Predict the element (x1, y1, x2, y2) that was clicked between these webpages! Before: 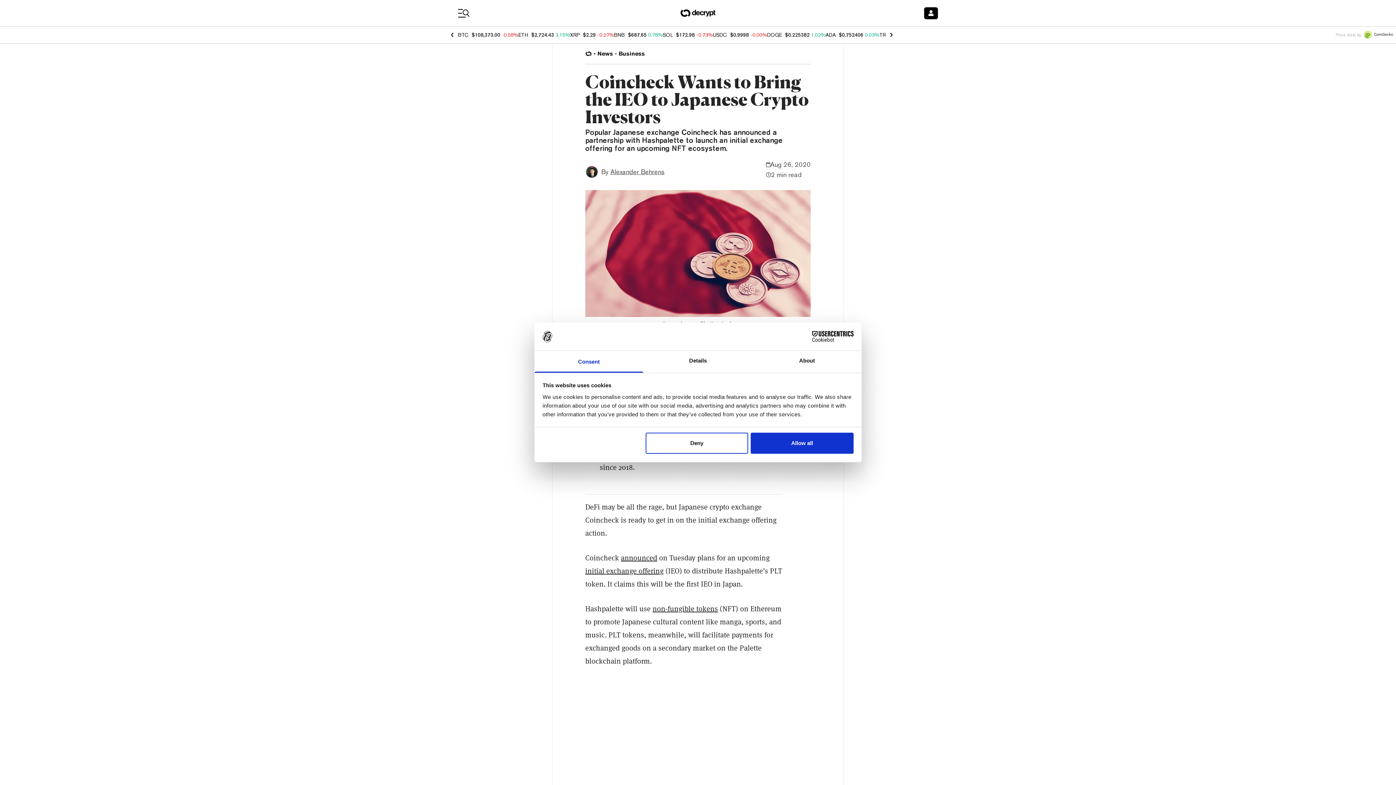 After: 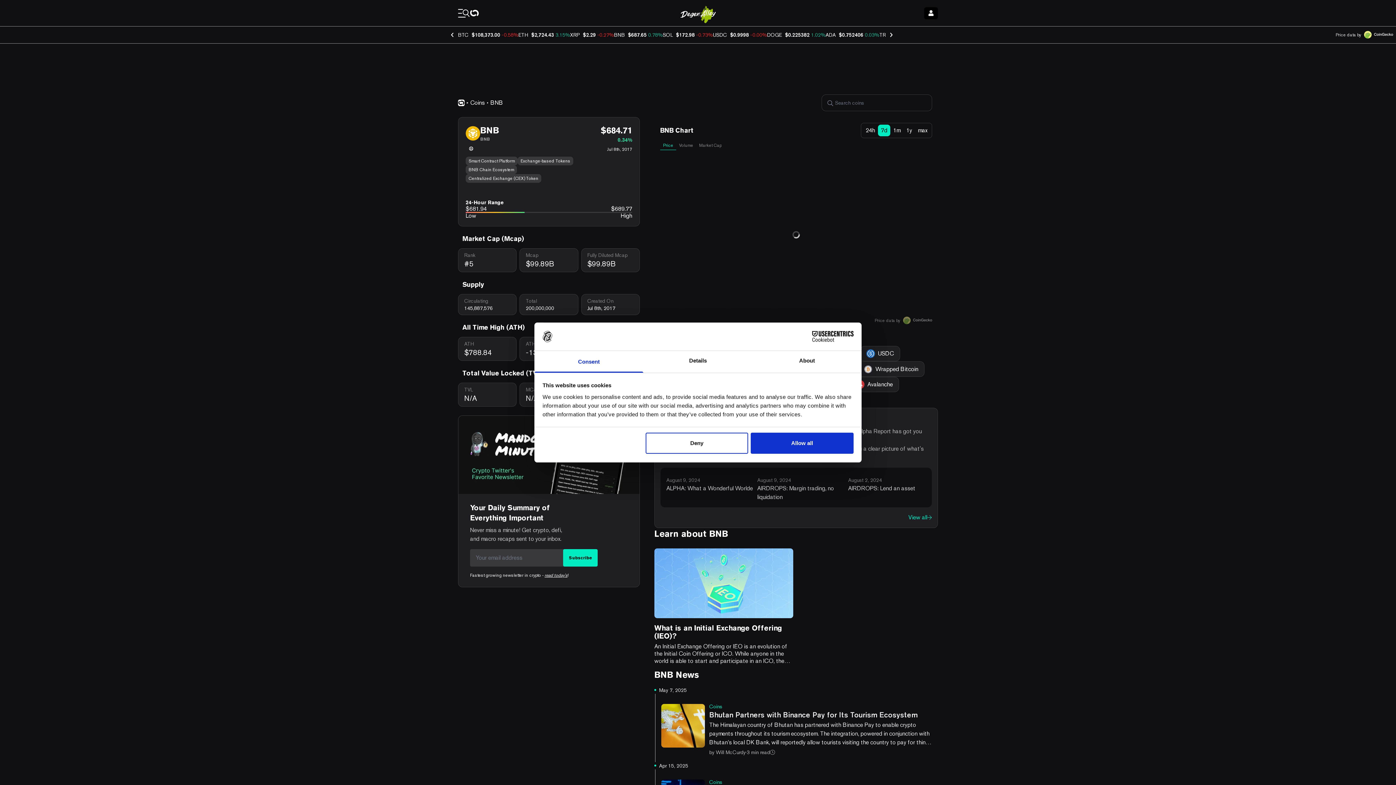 Action: label: BNB bbox: (614, 32, 625, 37)